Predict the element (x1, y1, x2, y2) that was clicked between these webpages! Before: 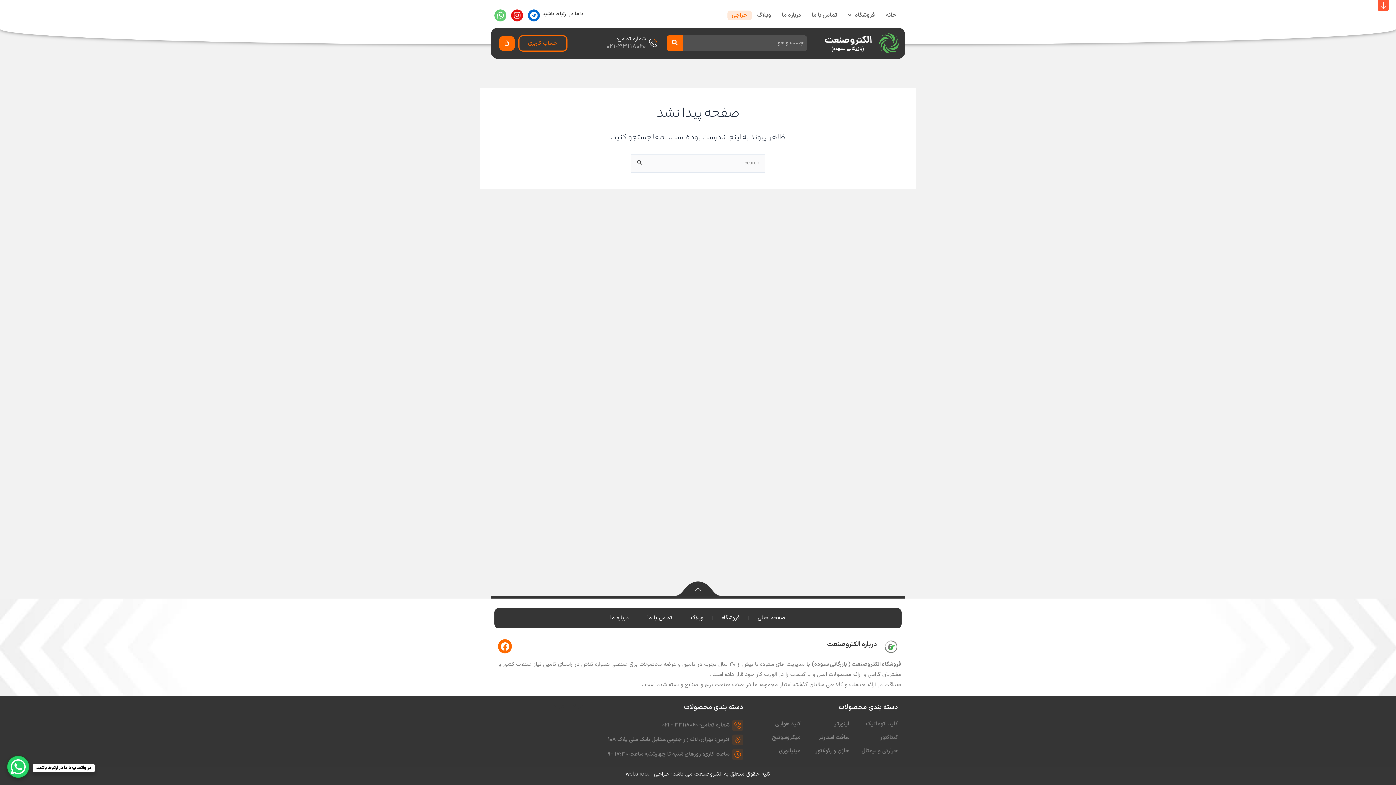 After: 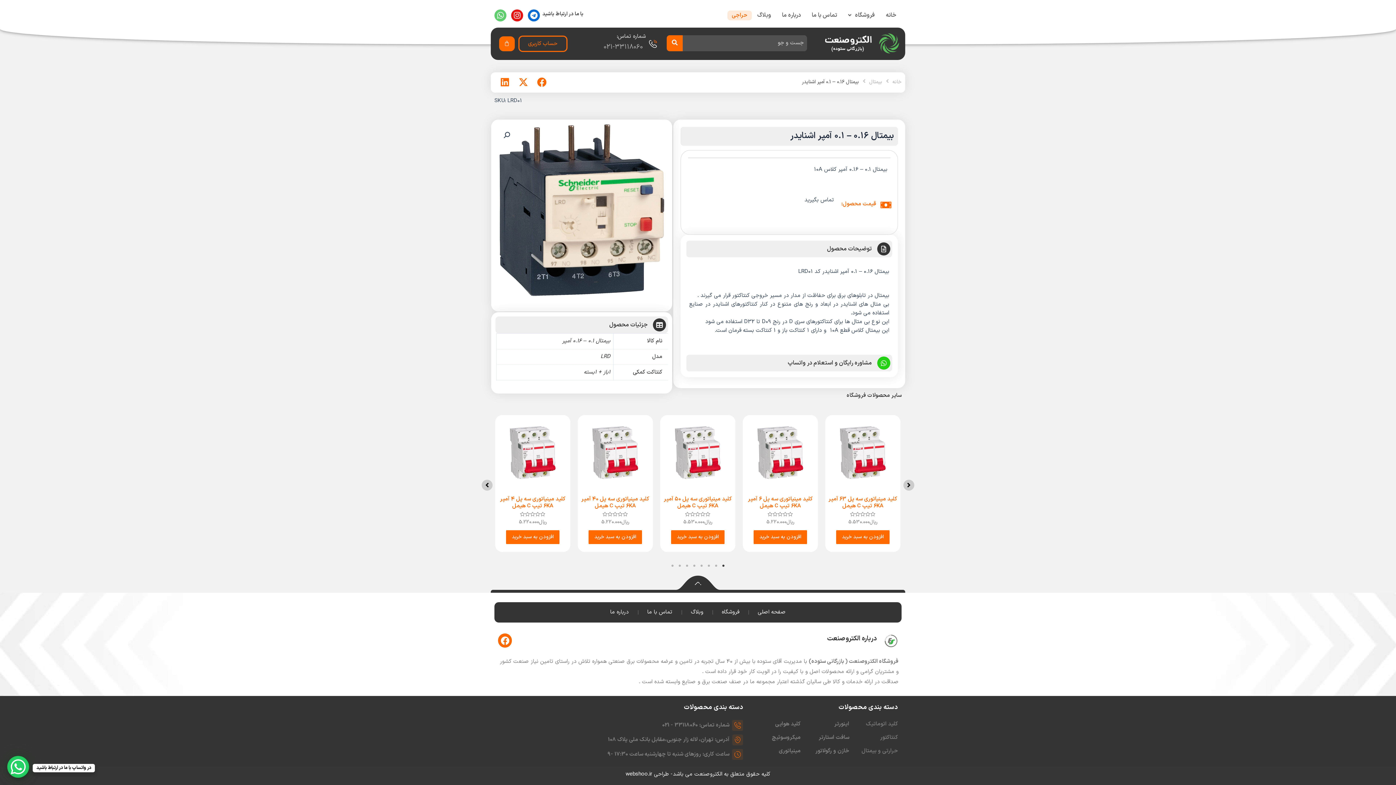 Action: bbox: (849, 720, 898, 728) label: کلید اتوماتیک